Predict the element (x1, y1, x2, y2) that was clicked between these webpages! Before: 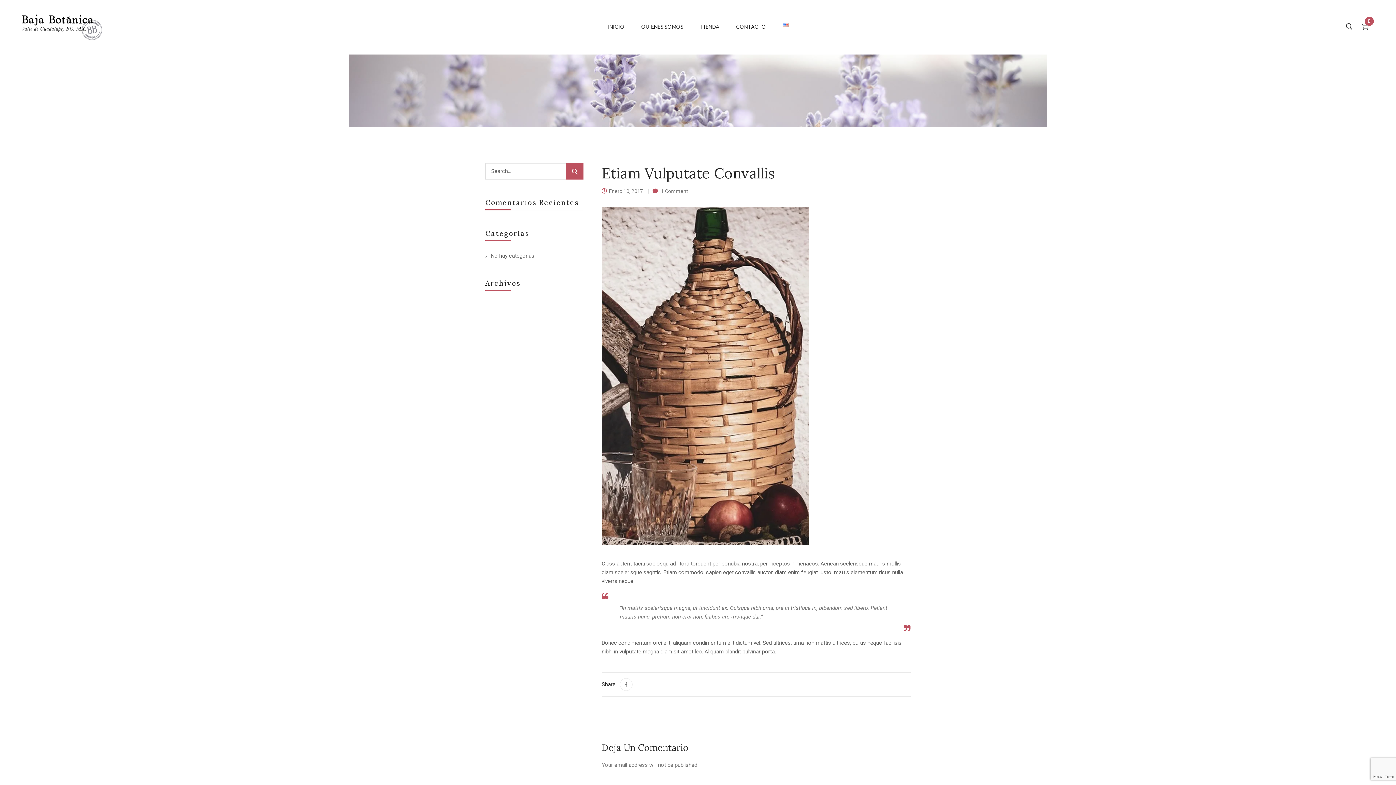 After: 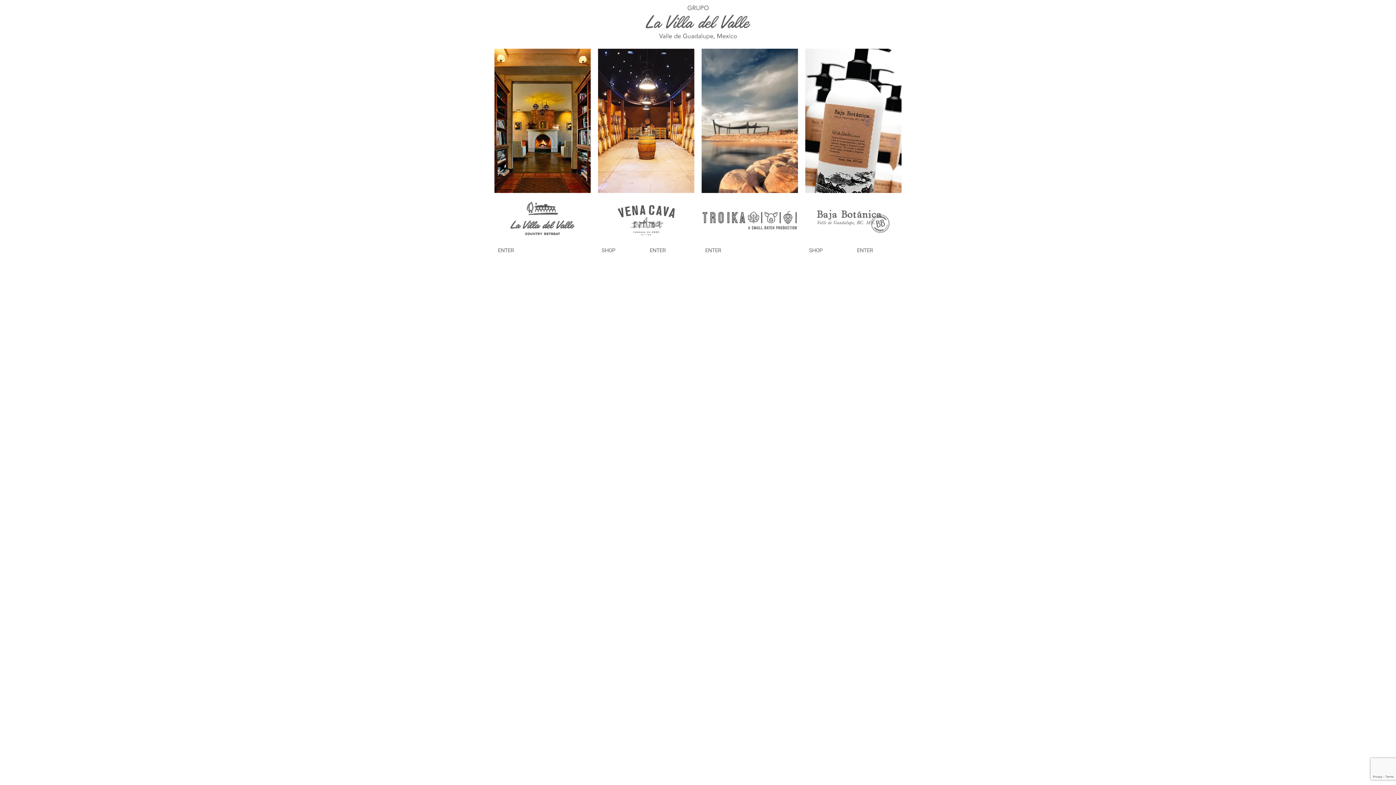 Action: bbox: (782, 22, 788, 30)